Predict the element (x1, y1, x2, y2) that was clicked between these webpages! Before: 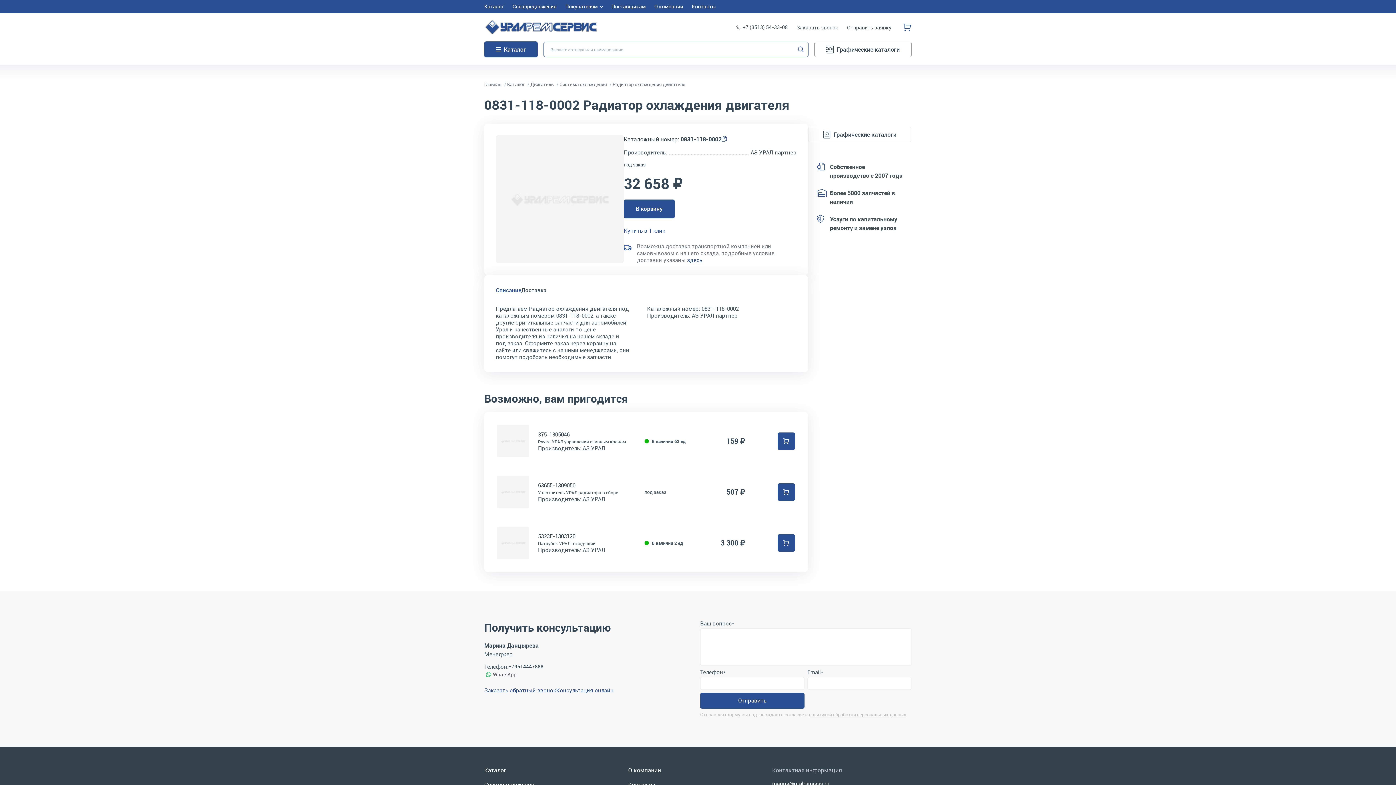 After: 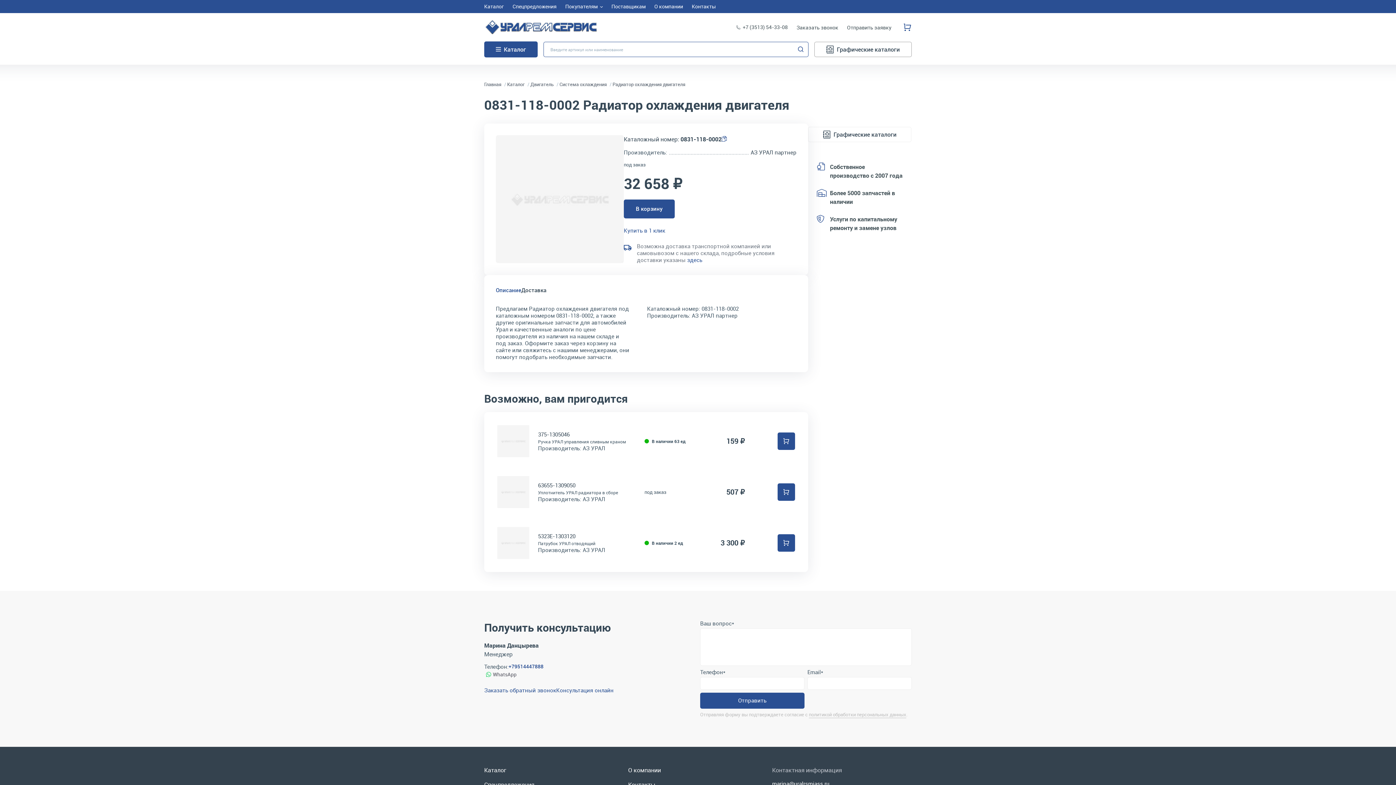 Action: label: +79514447888 bbox: (508, 663, 543, 670)